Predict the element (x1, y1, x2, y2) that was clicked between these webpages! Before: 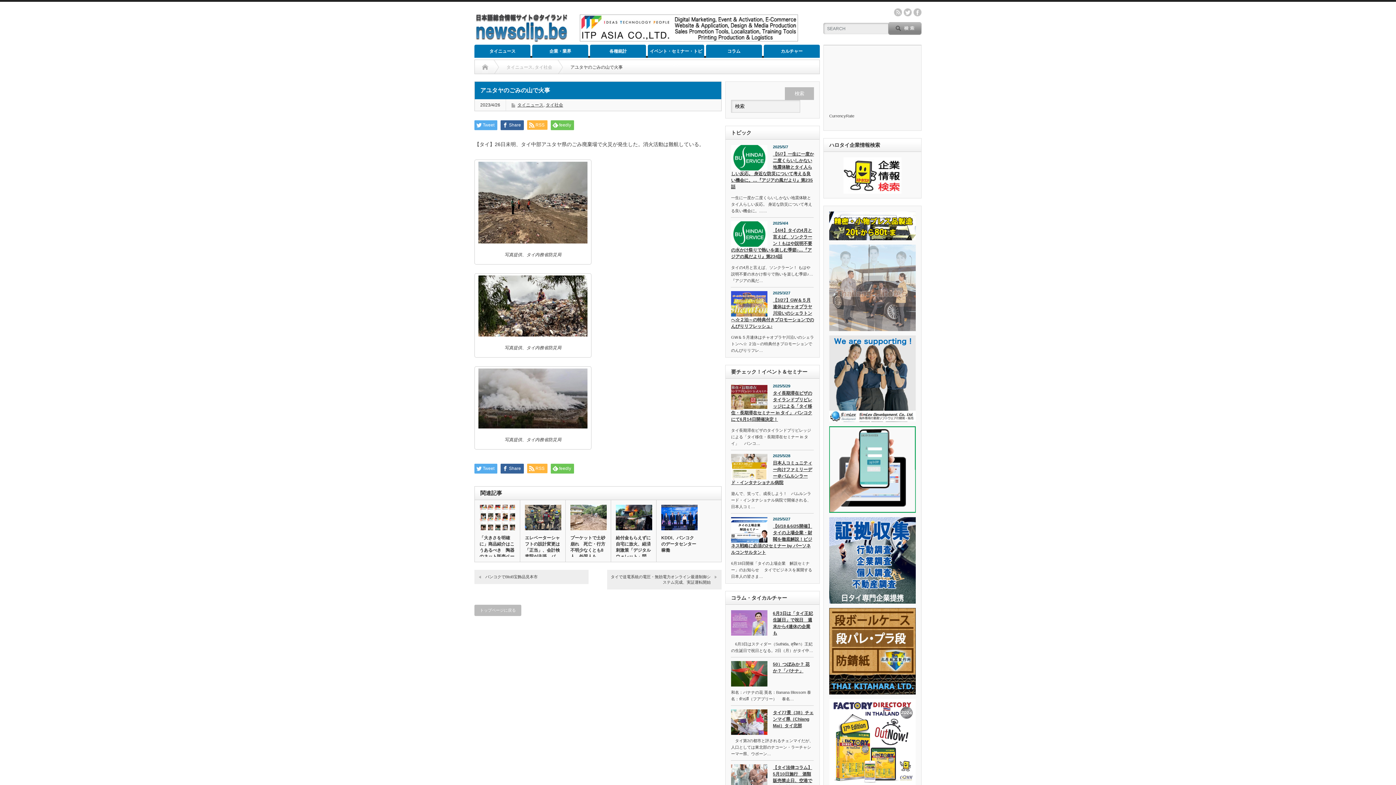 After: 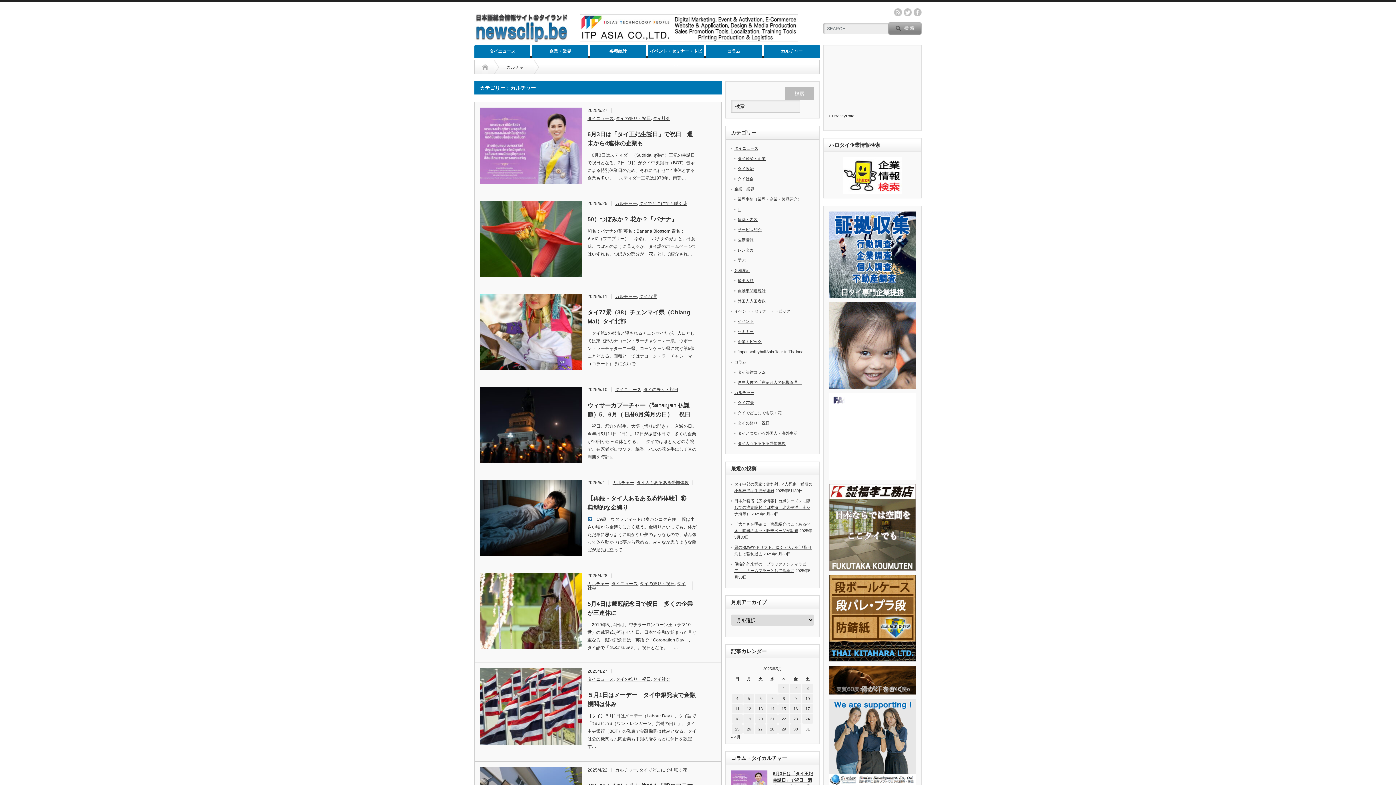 Action: bbox: (763, 44, 820, 57) label: カルチャー